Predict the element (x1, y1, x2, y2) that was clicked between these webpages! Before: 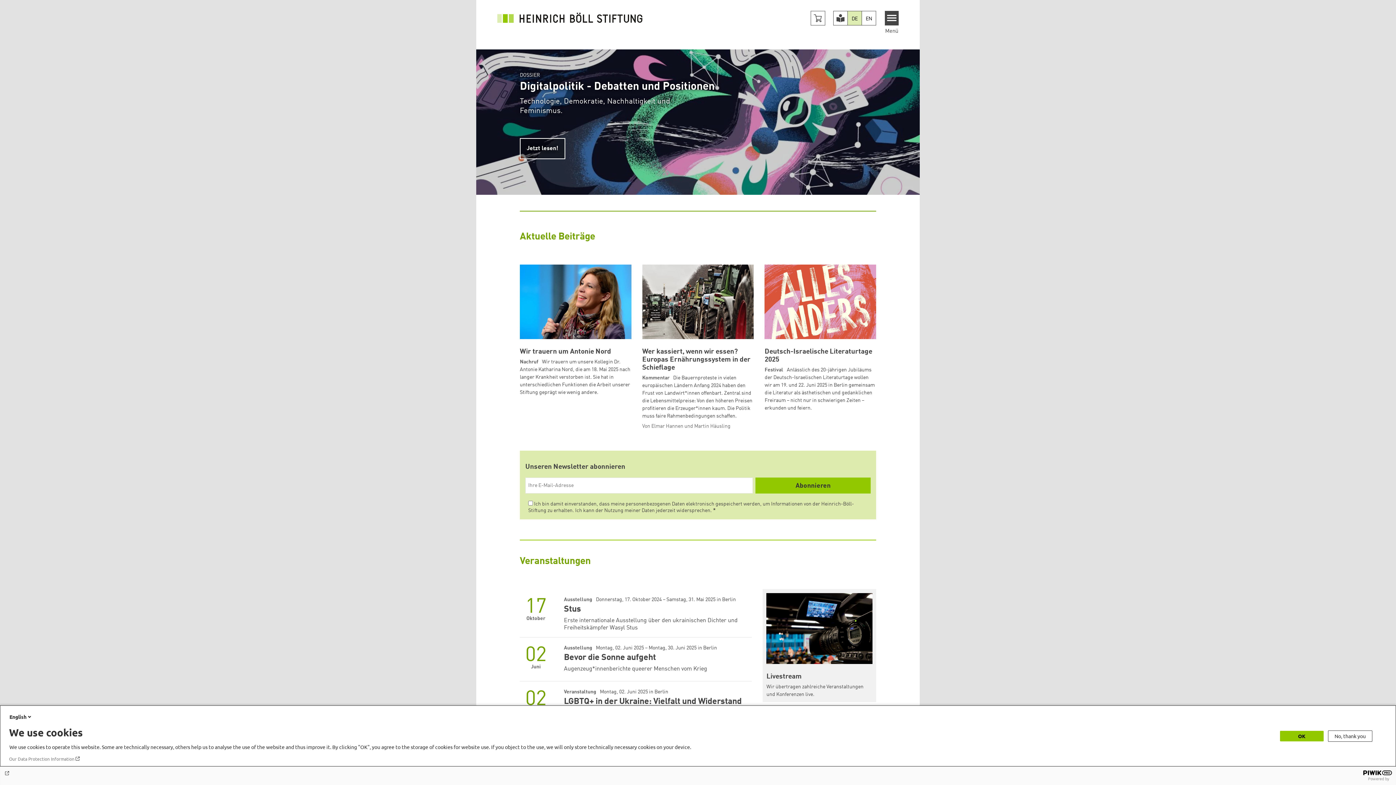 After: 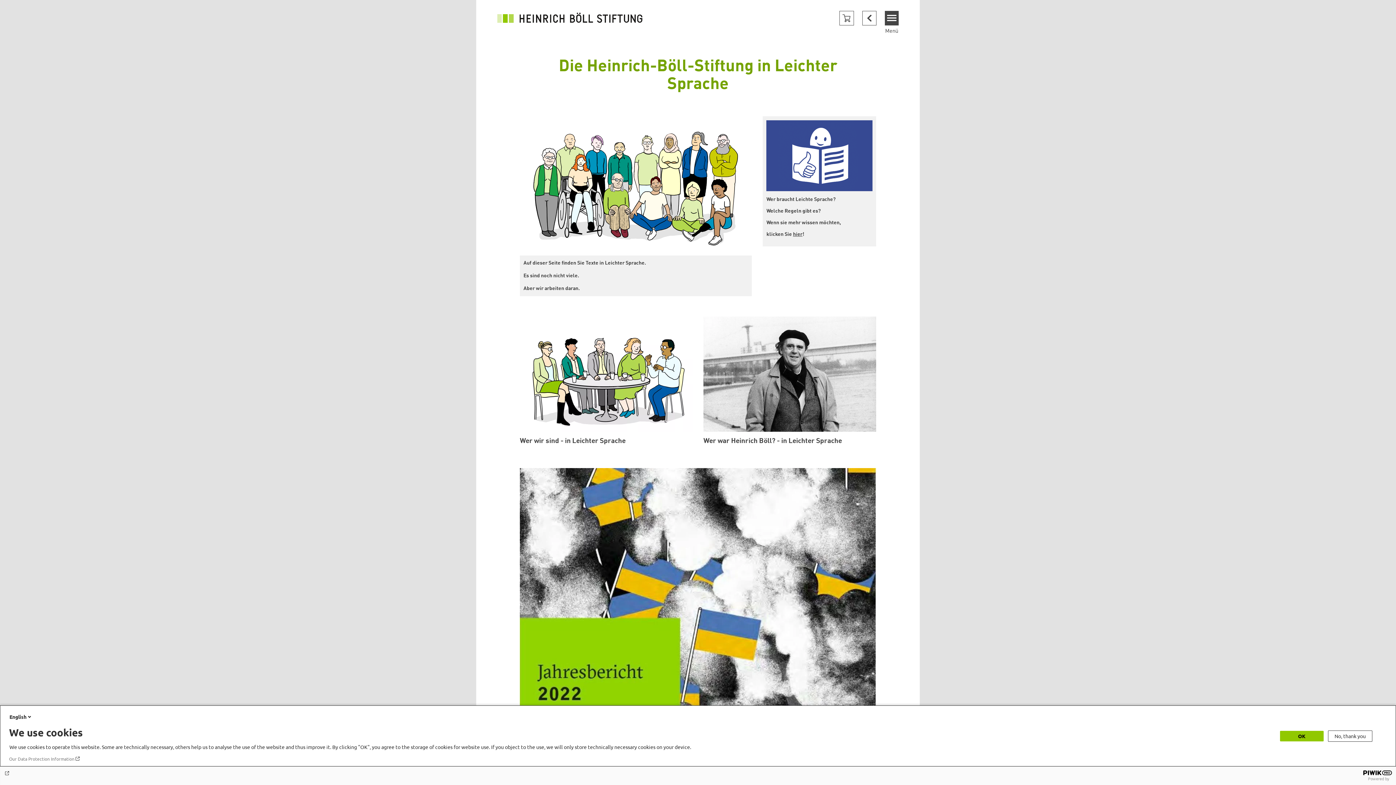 Action: label: Version in Leichter Sprache bbox: (833, 11, 847, 25)